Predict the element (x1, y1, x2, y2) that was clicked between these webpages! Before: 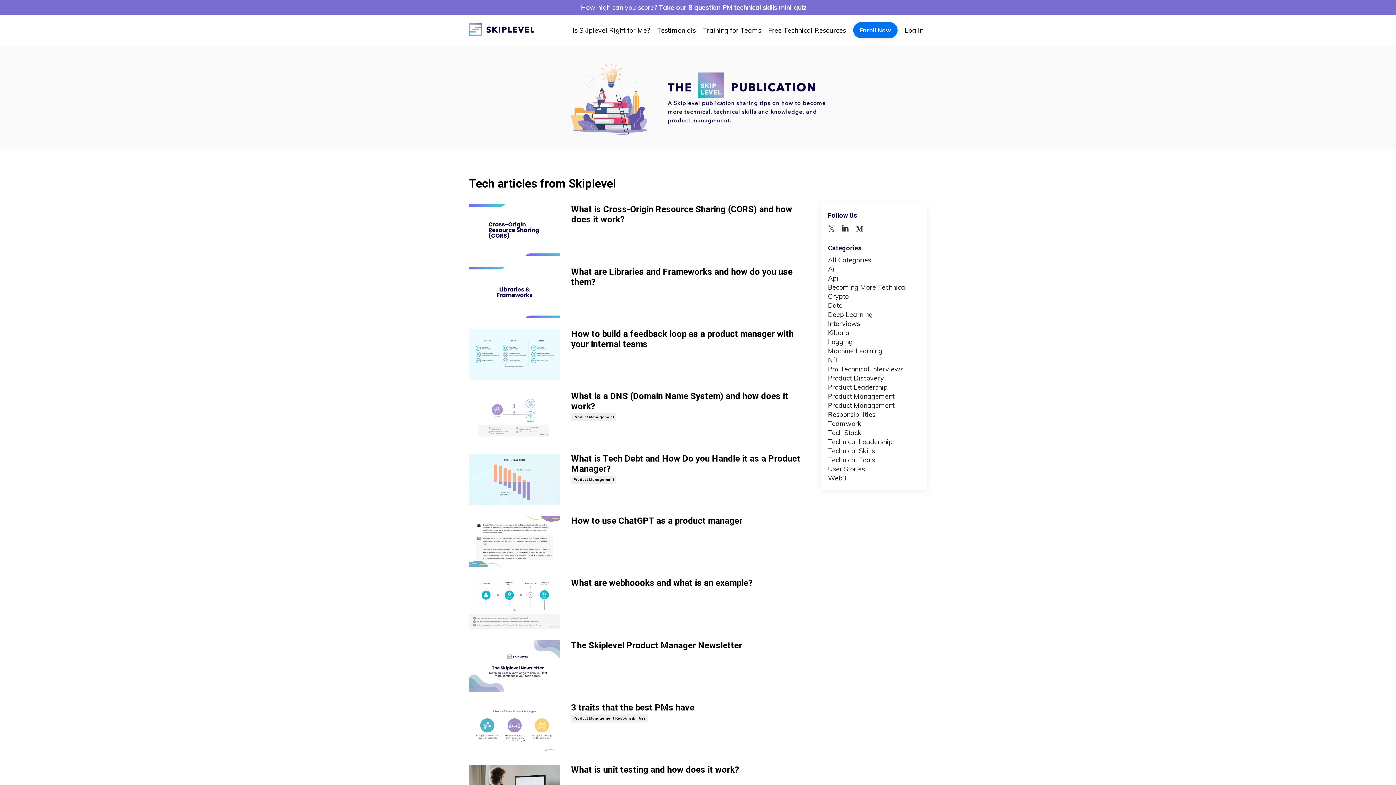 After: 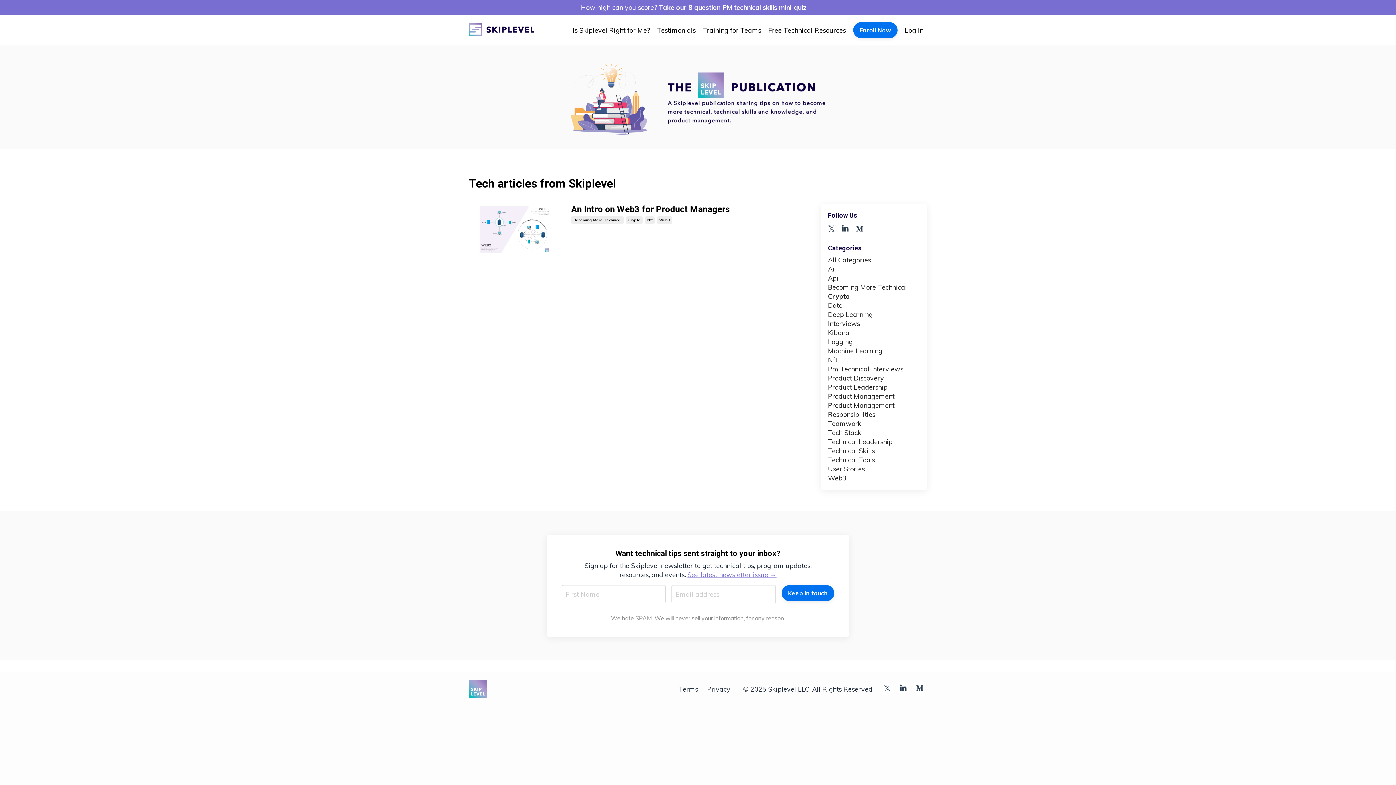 Action: label: Crypto bbox: (828, 292, 920, 301)